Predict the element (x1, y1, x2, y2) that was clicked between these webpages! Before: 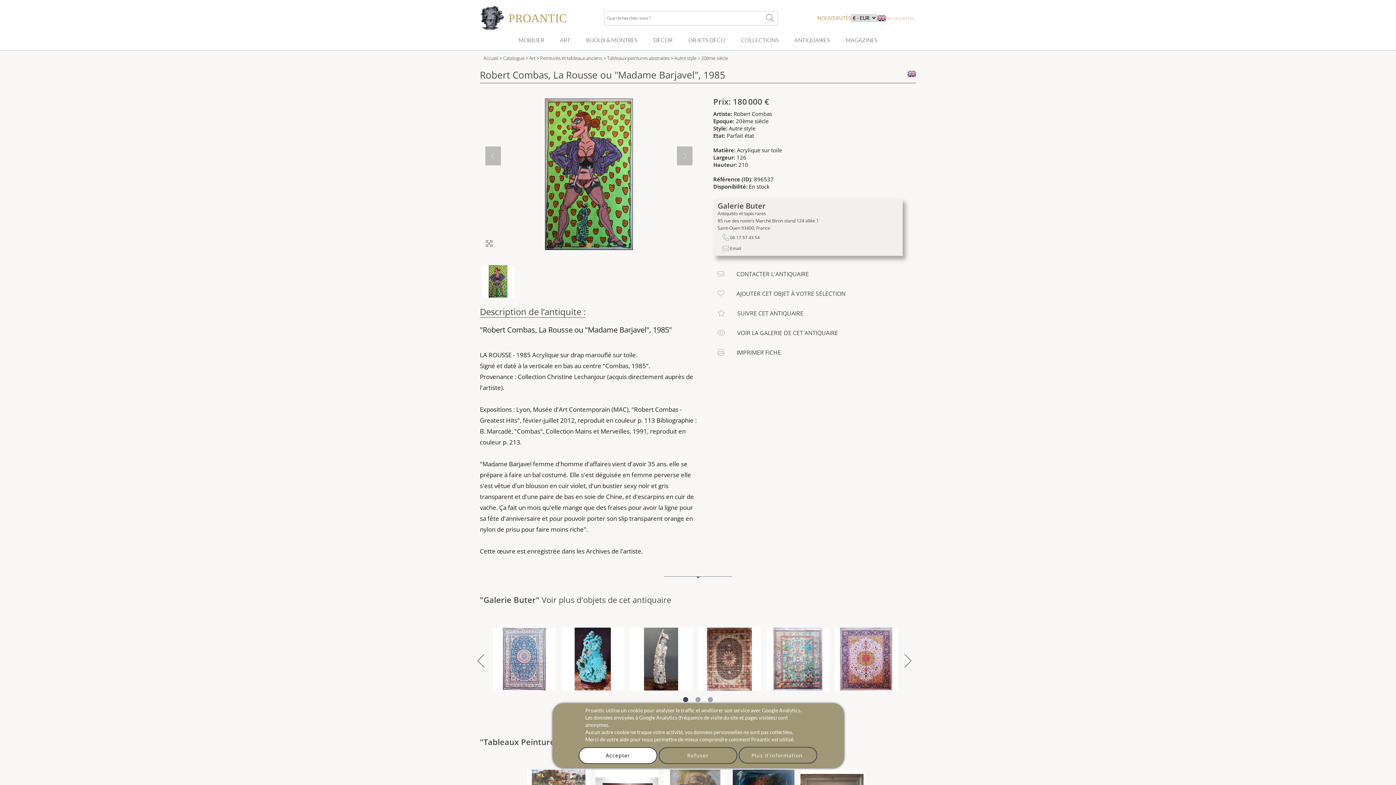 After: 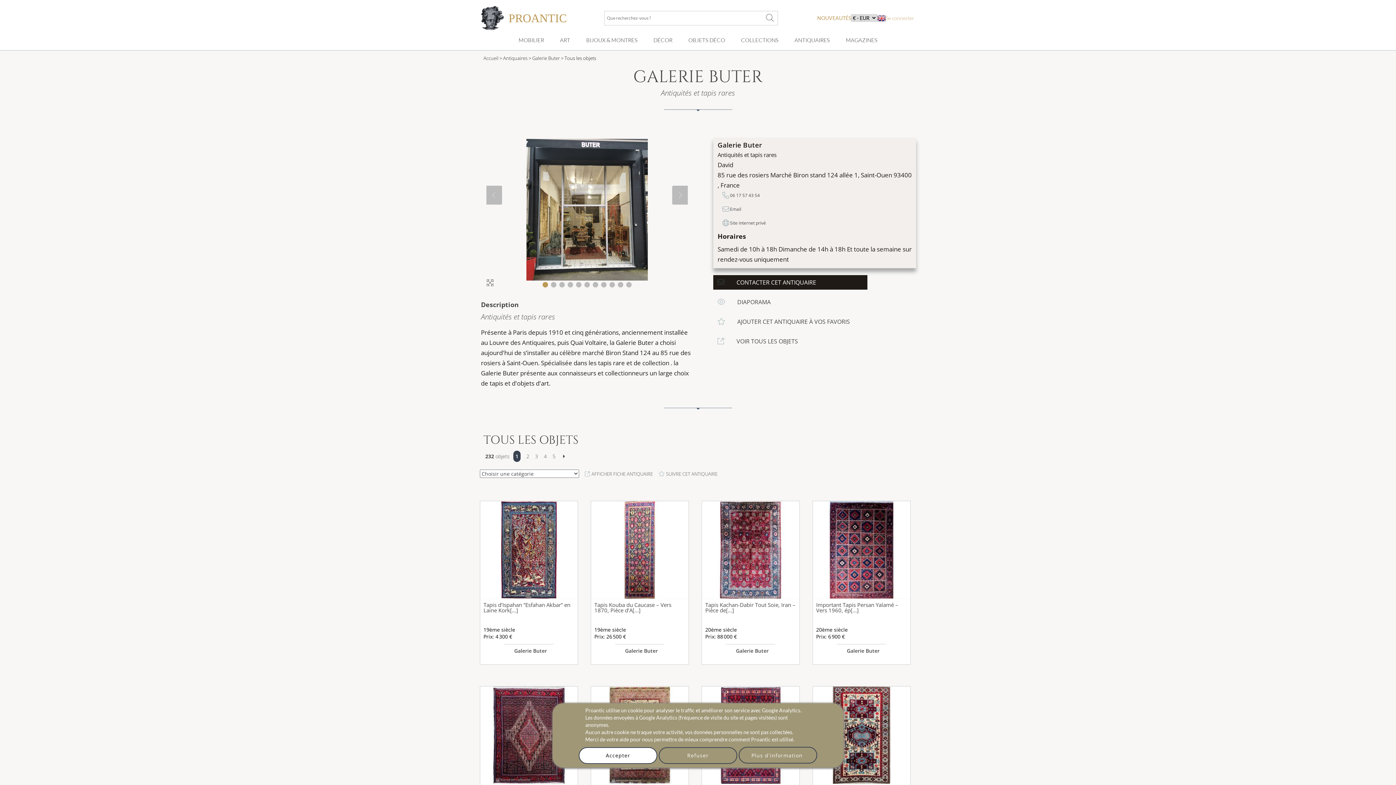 Action: bbox: (480, 594, 539, 605) label: "Galerie Buter"